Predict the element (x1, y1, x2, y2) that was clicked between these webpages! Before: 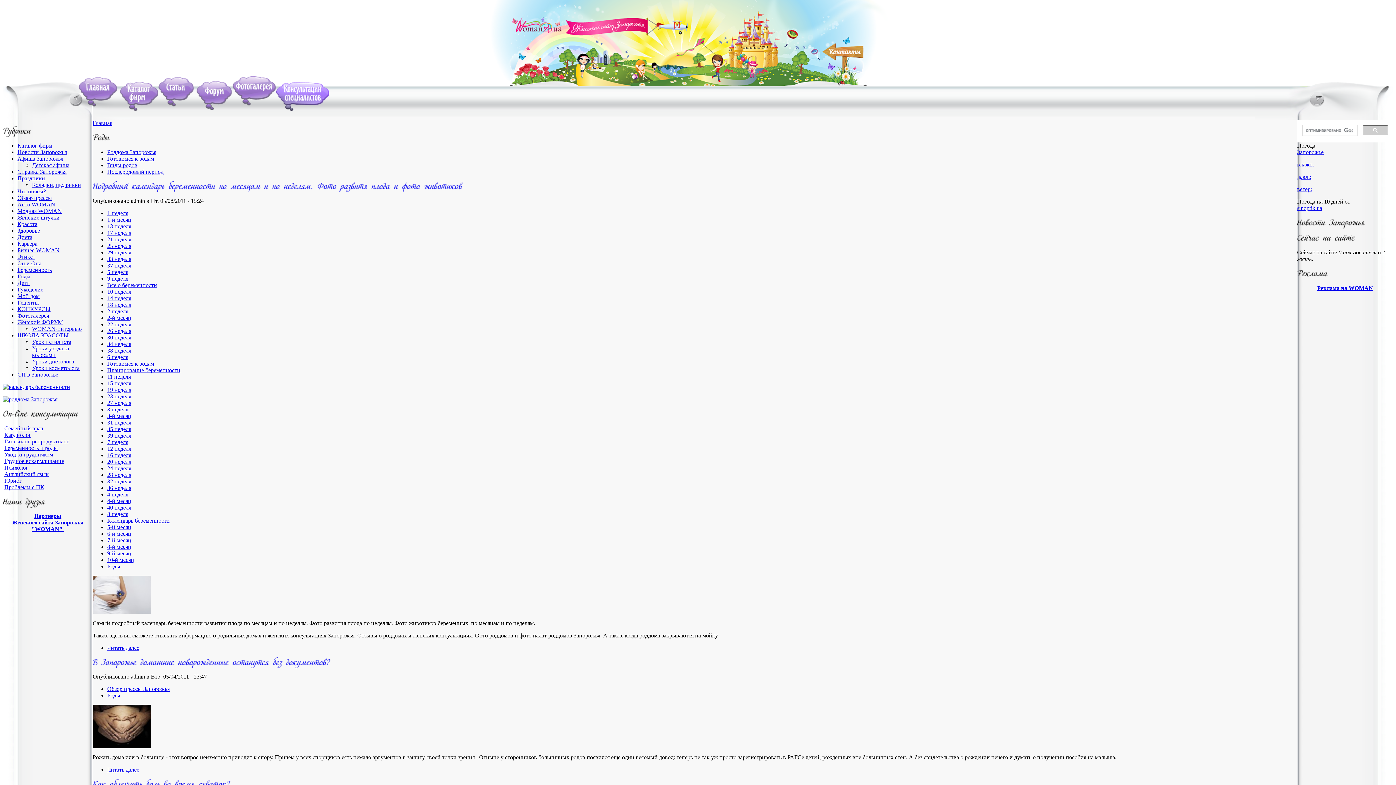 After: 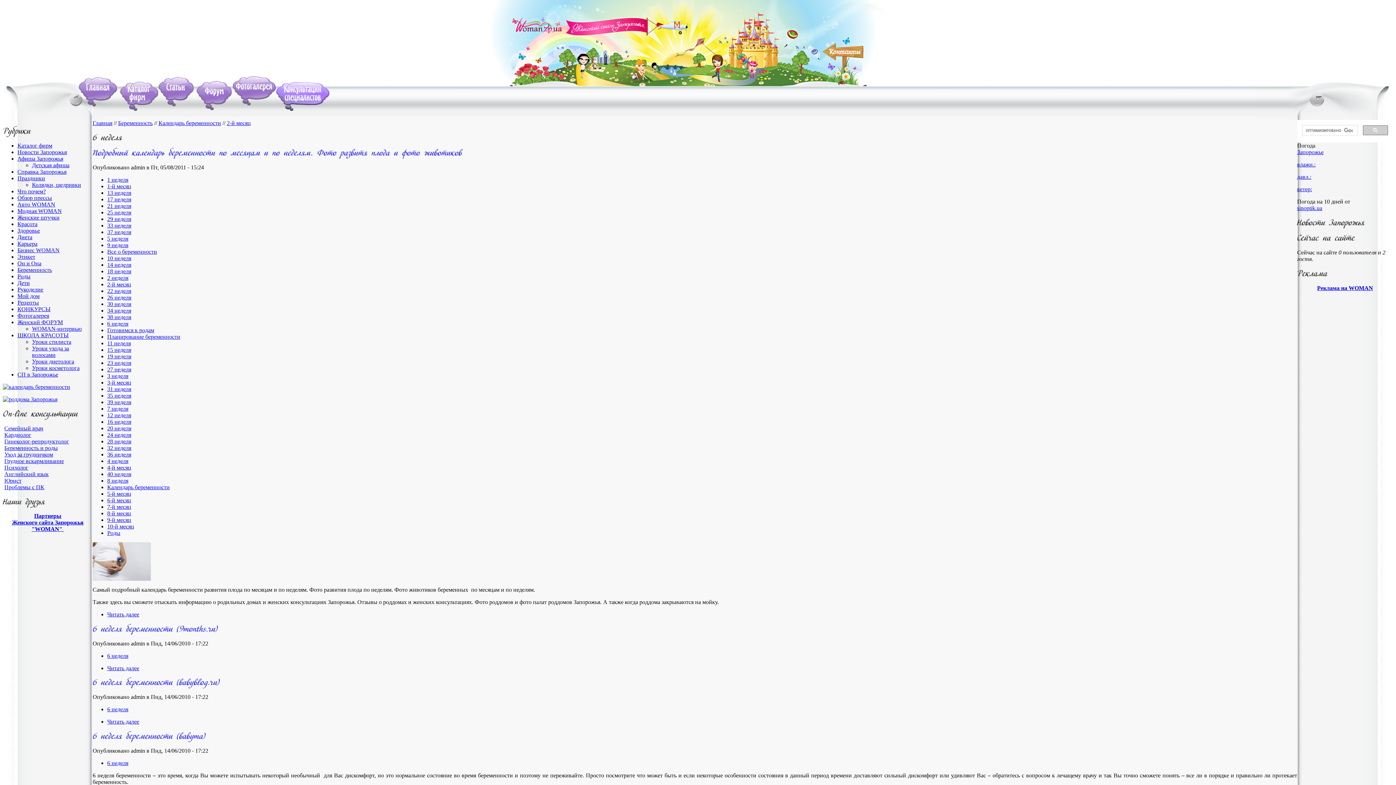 Action: bbox: (107, 354, 128, 360) label: 6 неделя